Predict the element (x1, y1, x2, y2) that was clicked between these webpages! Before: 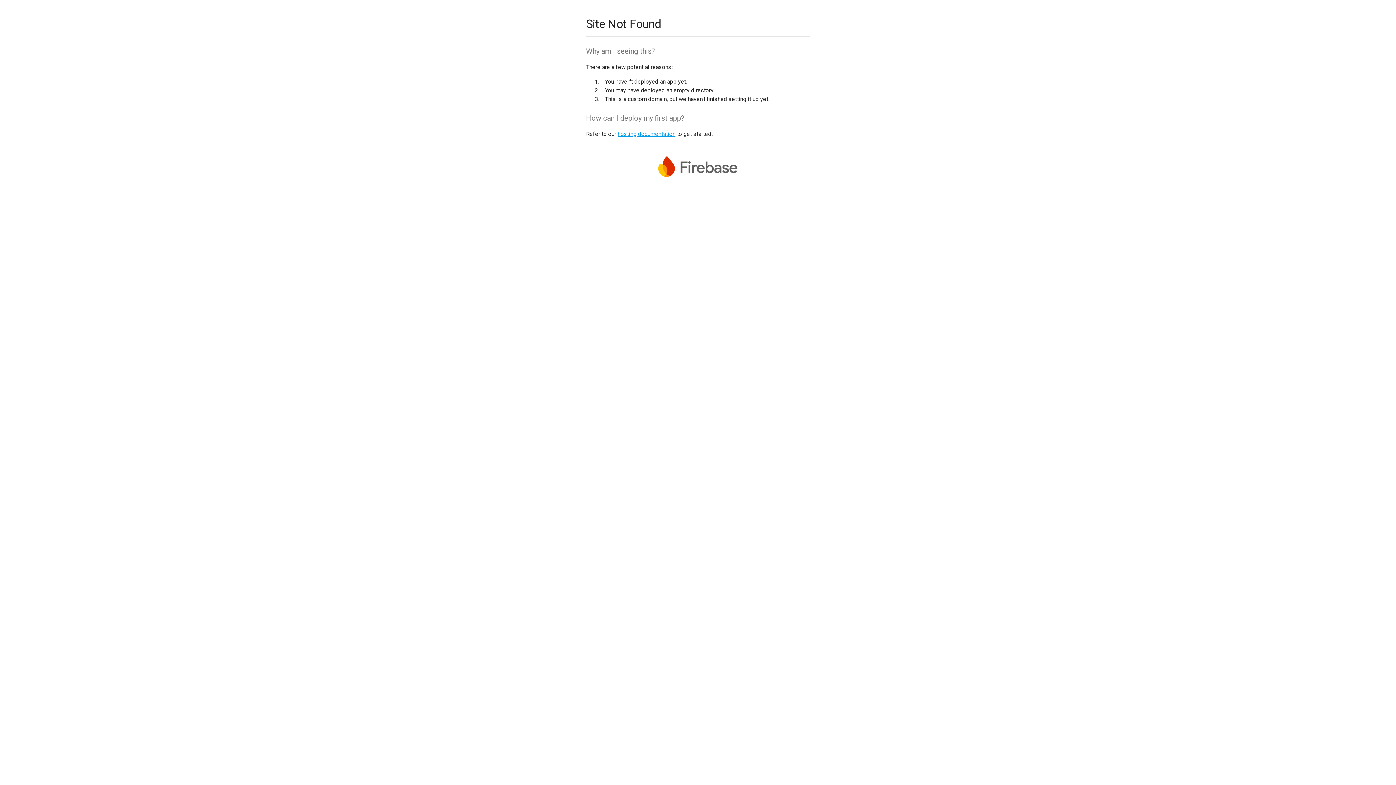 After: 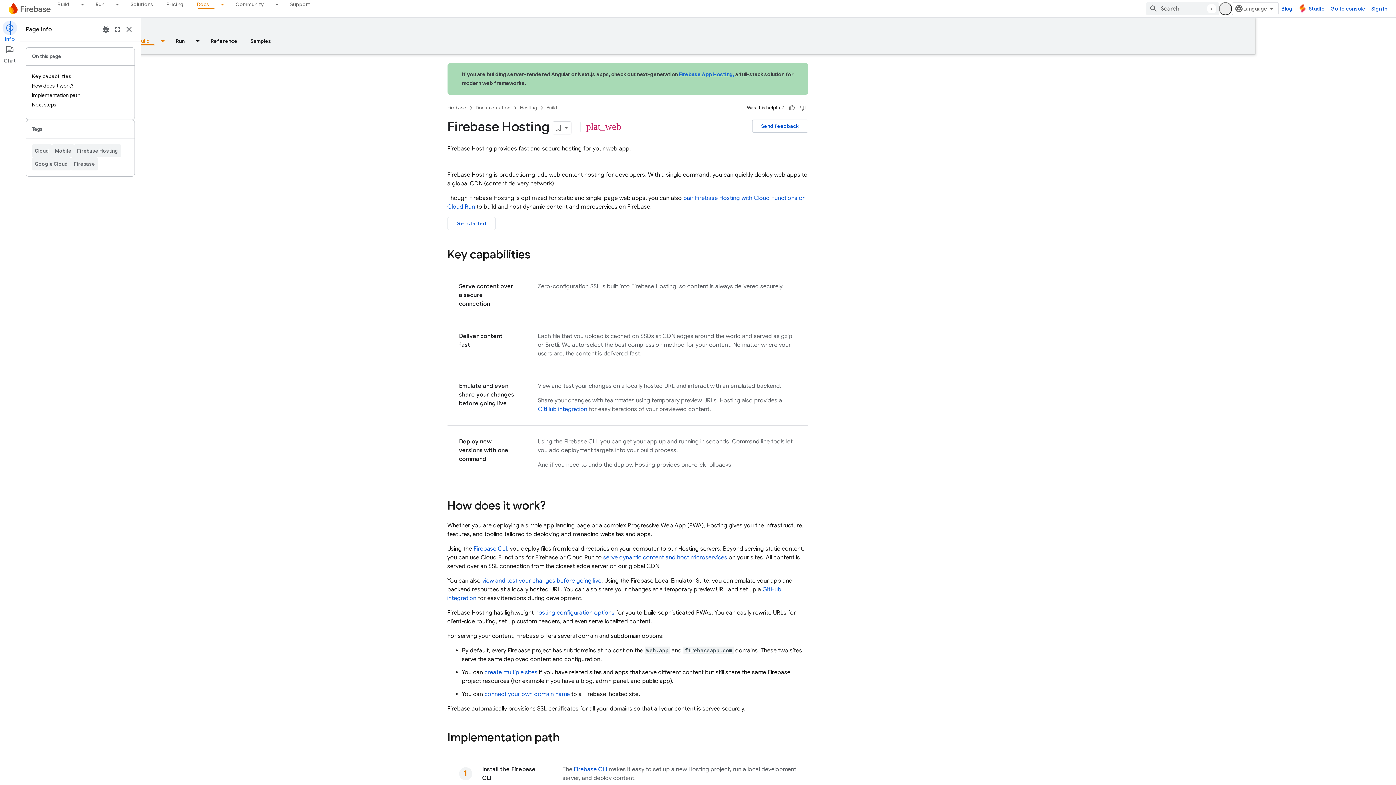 Action: bbox: (617, 130, 675, 137) label: hosting documentation